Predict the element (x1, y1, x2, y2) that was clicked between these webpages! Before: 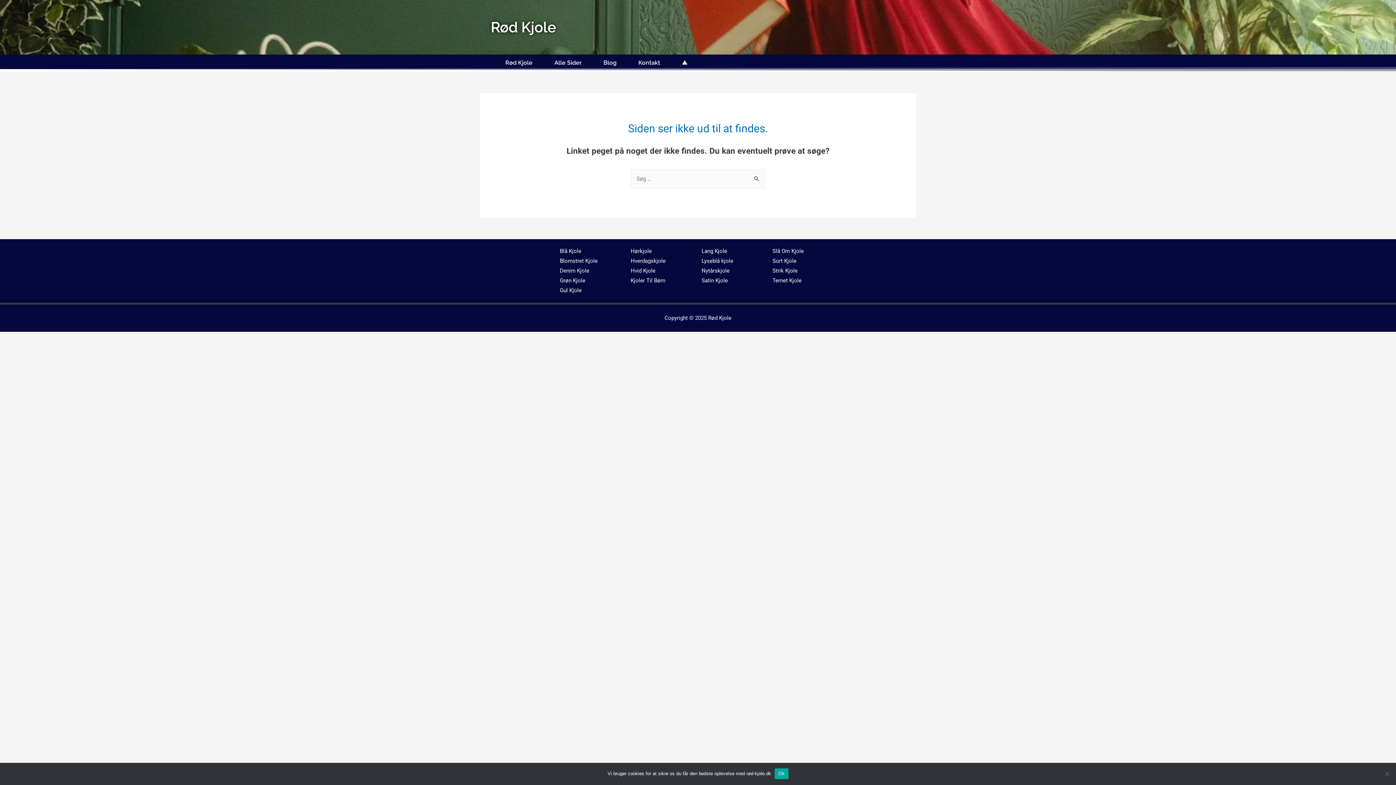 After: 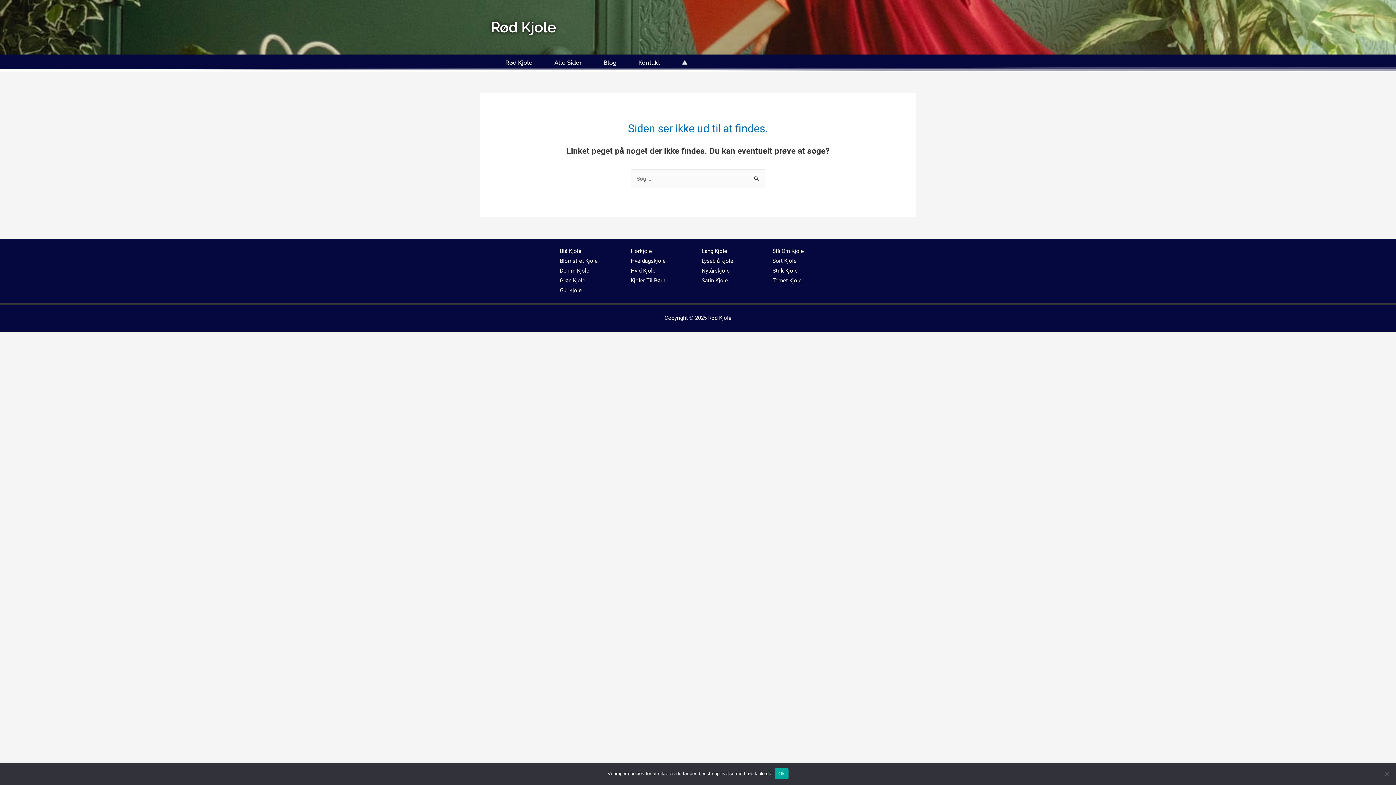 Action: label: Kjoler Til Børn bbox: (630, 277, 665, 283)